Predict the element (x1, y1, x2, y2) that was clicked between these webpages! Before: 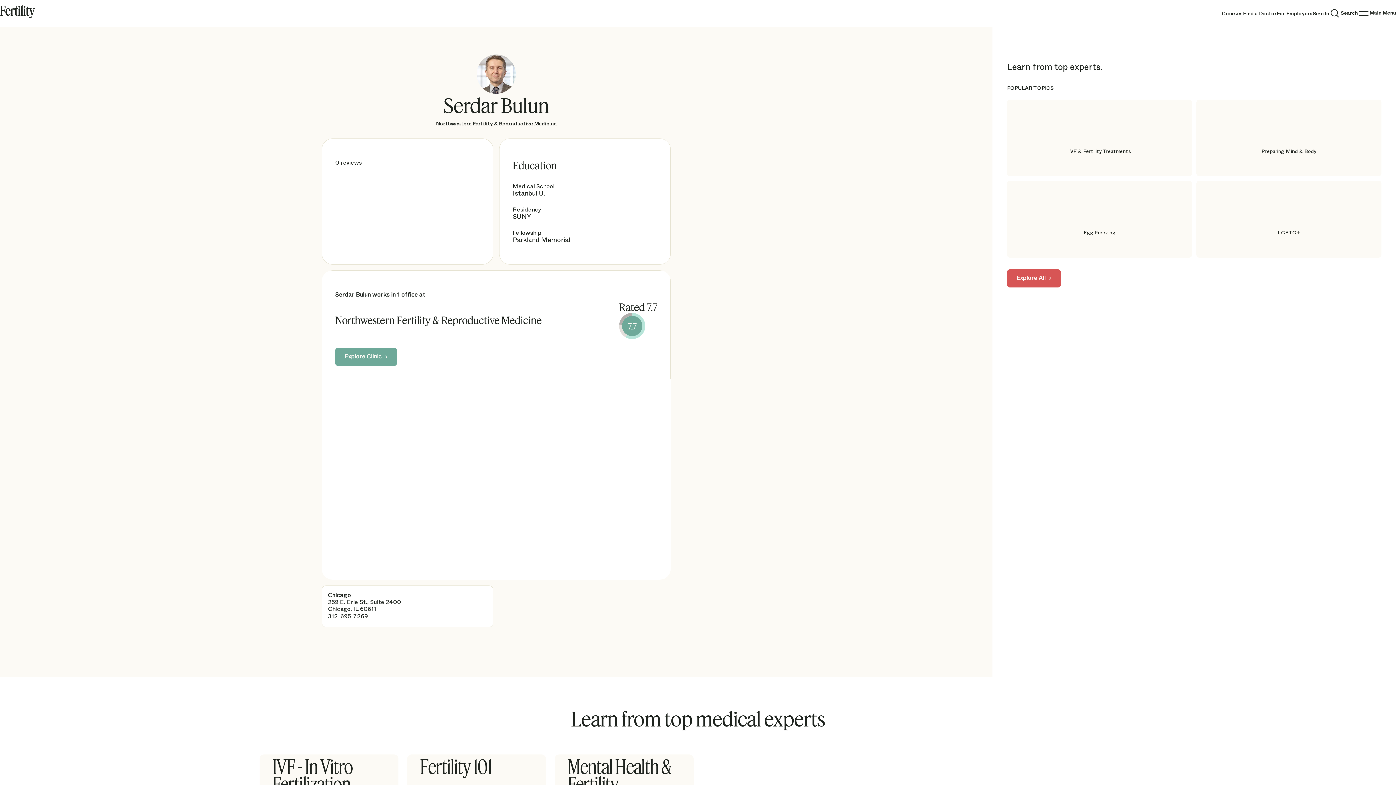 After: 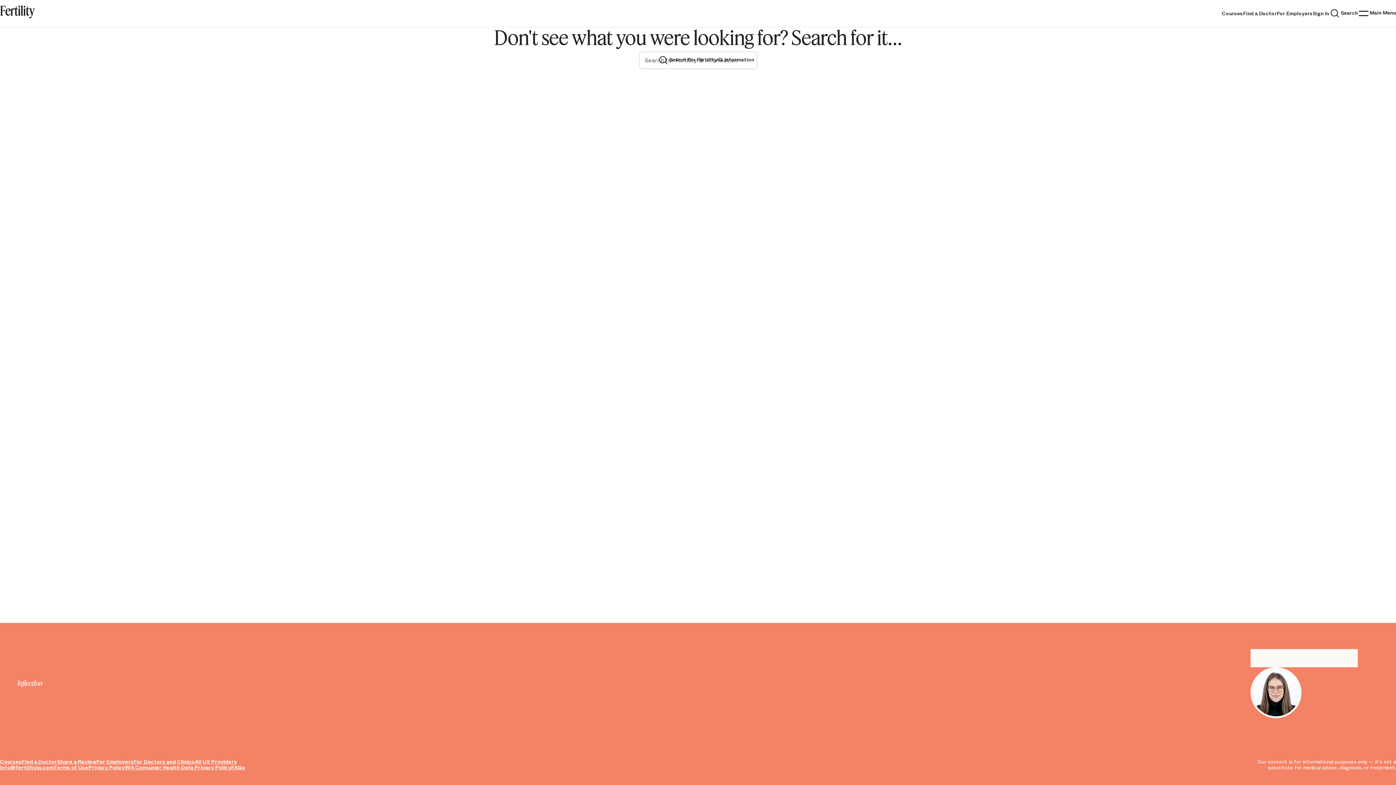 Action: bbox: (1329, 7, 1358, 19) label: Search